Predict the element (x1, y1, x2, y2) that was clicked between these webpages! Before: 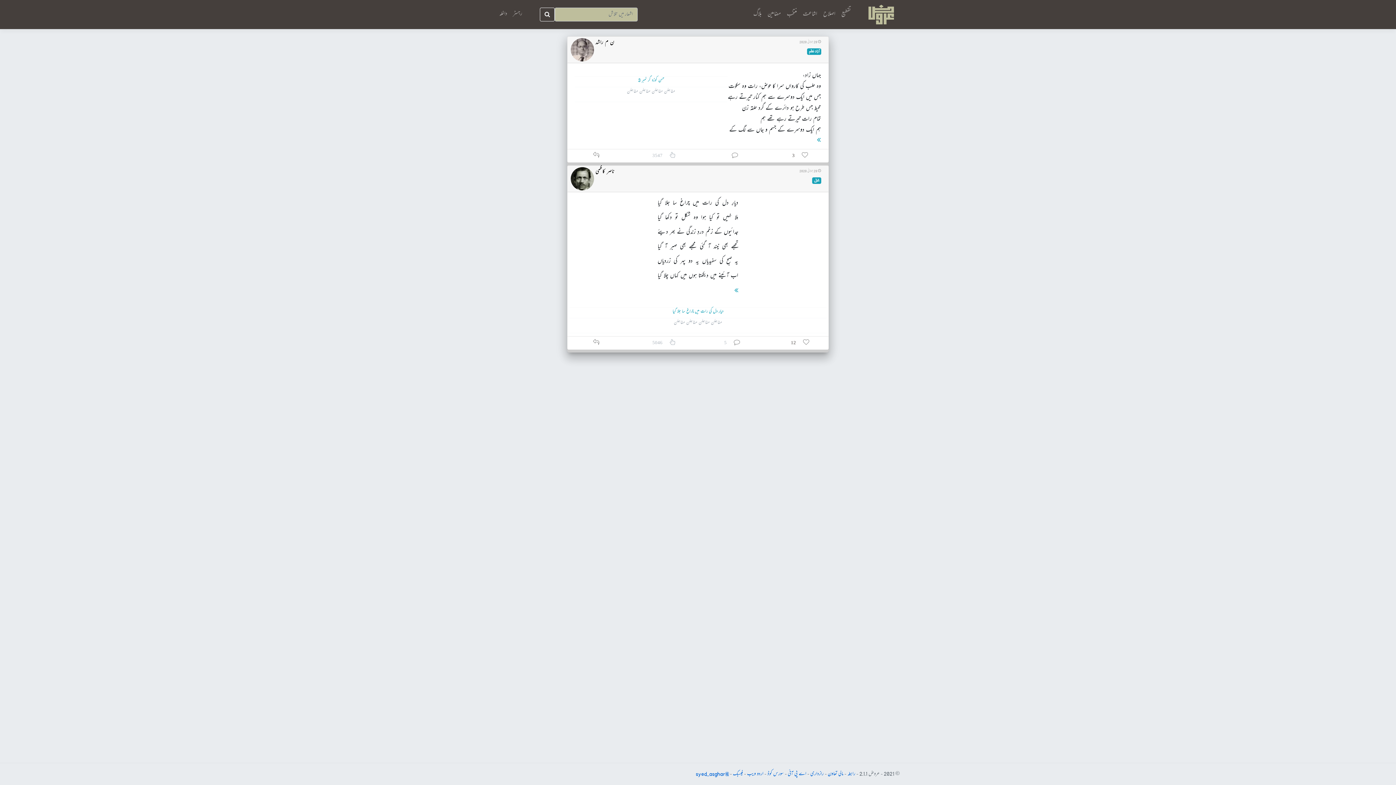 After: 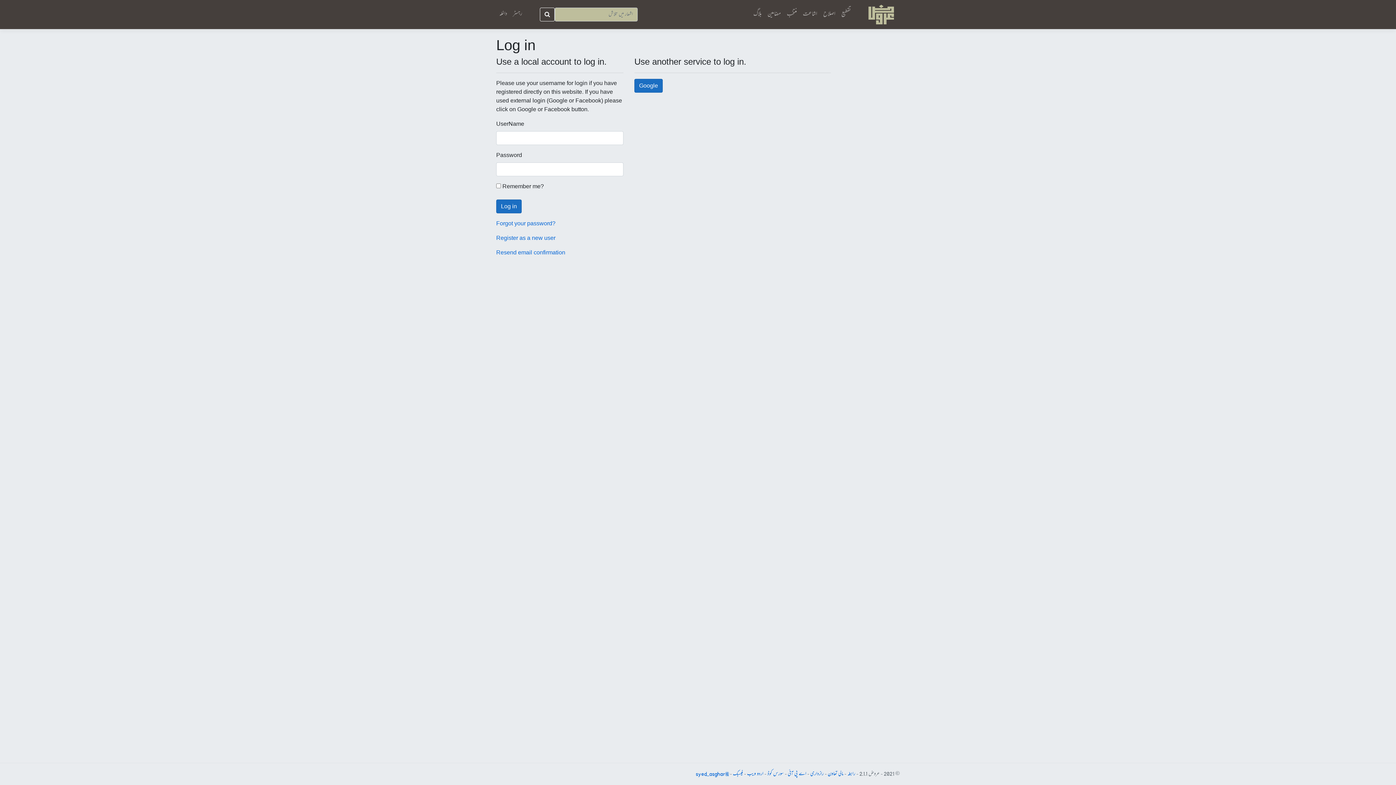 Action: label: اشاعت bbox: (800, 6, 820, 22)